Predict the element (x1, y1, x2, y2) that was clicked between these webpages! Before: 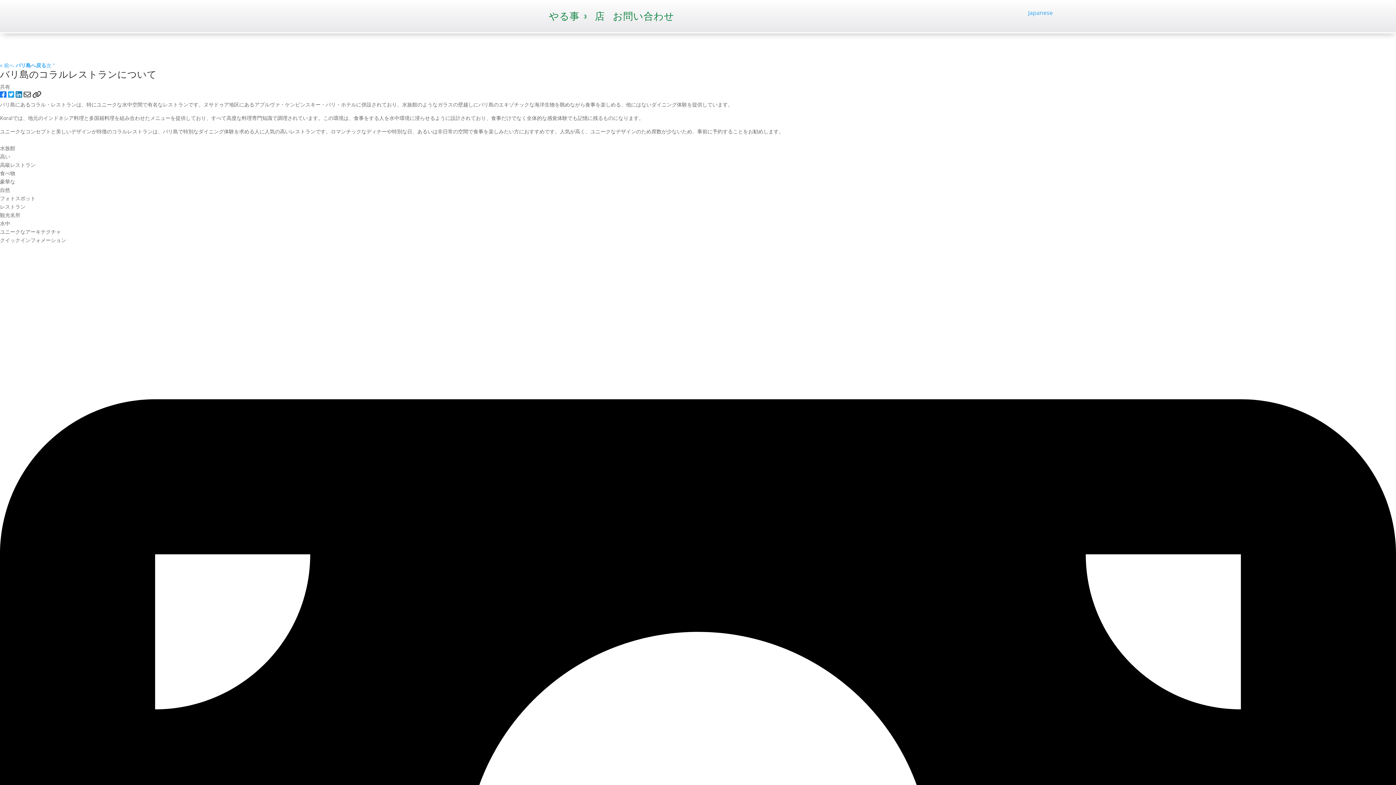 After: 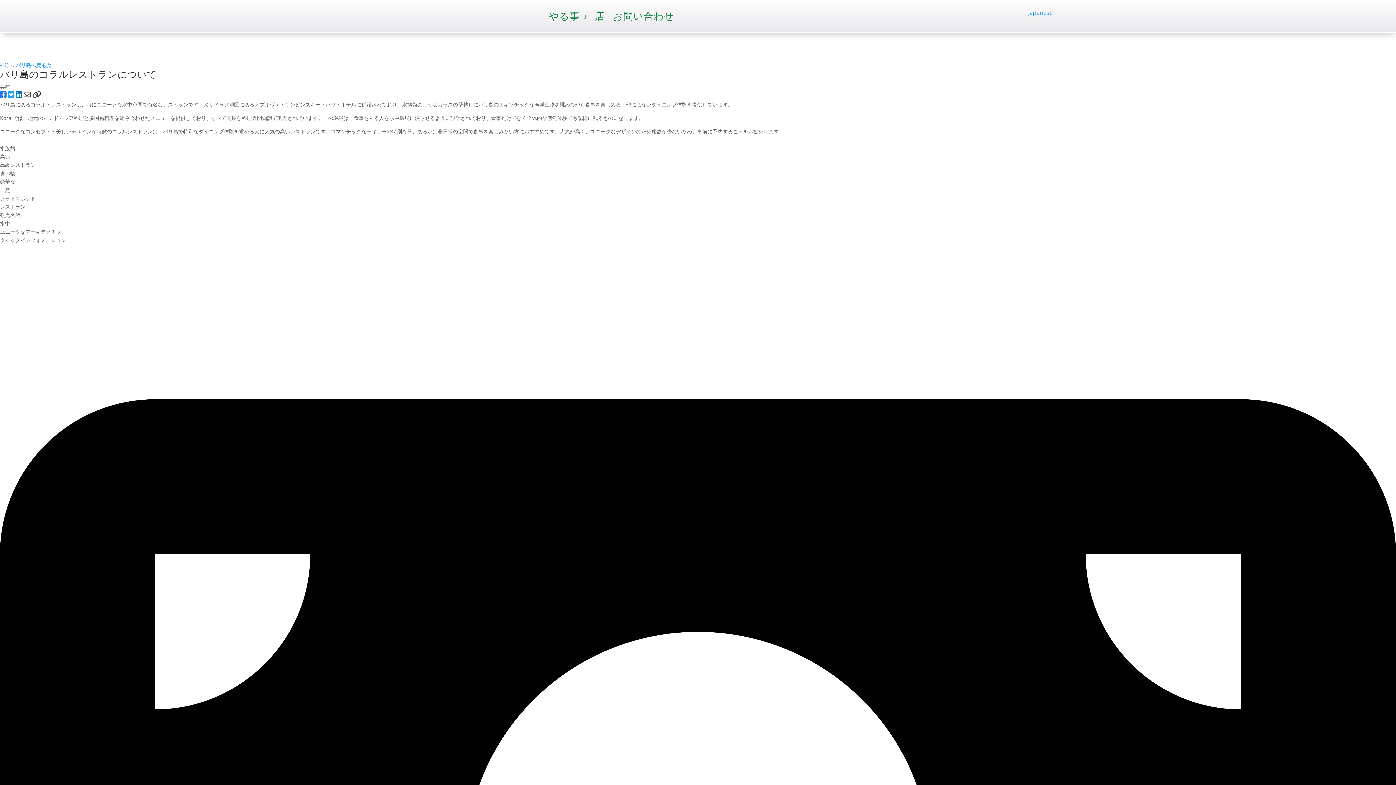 Action: label:   bbox: (15, 92, 23, 99)